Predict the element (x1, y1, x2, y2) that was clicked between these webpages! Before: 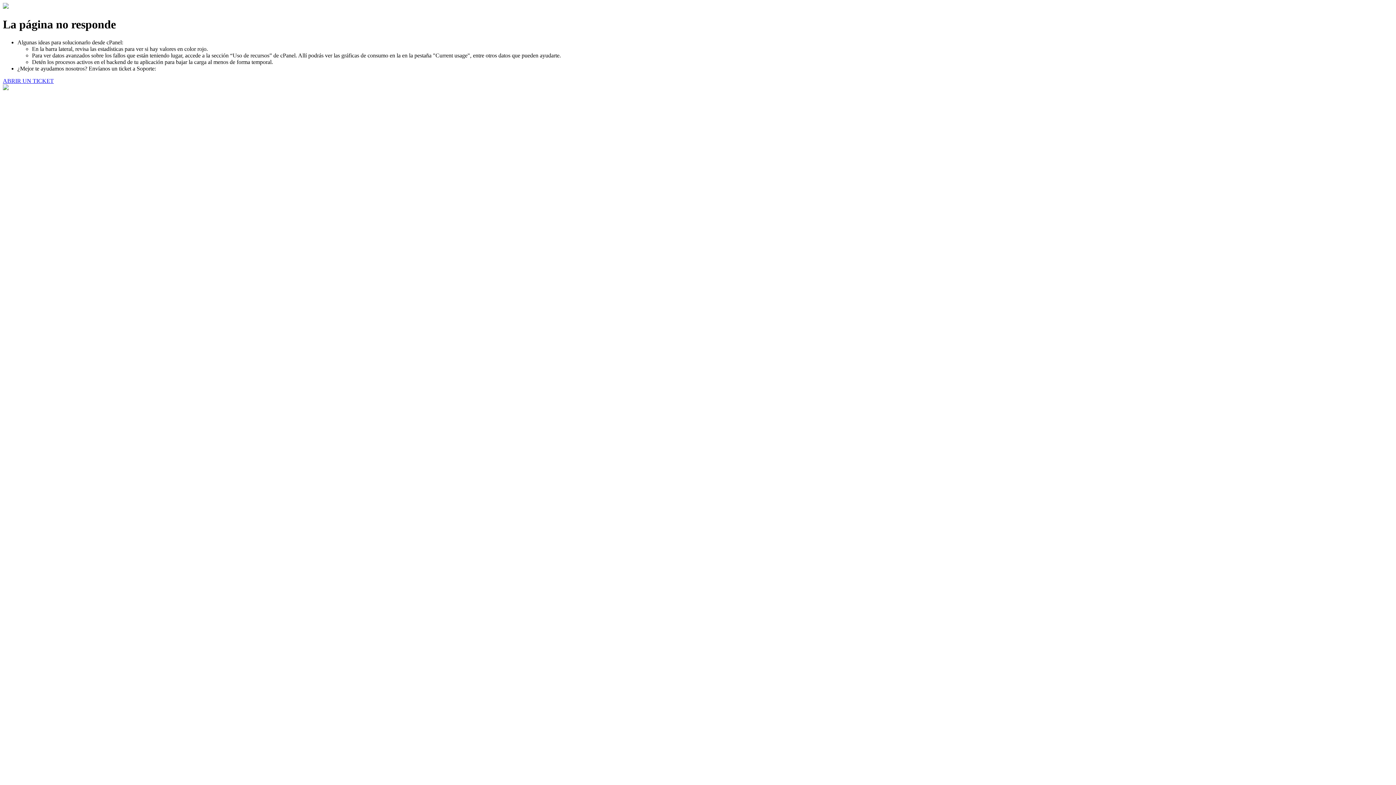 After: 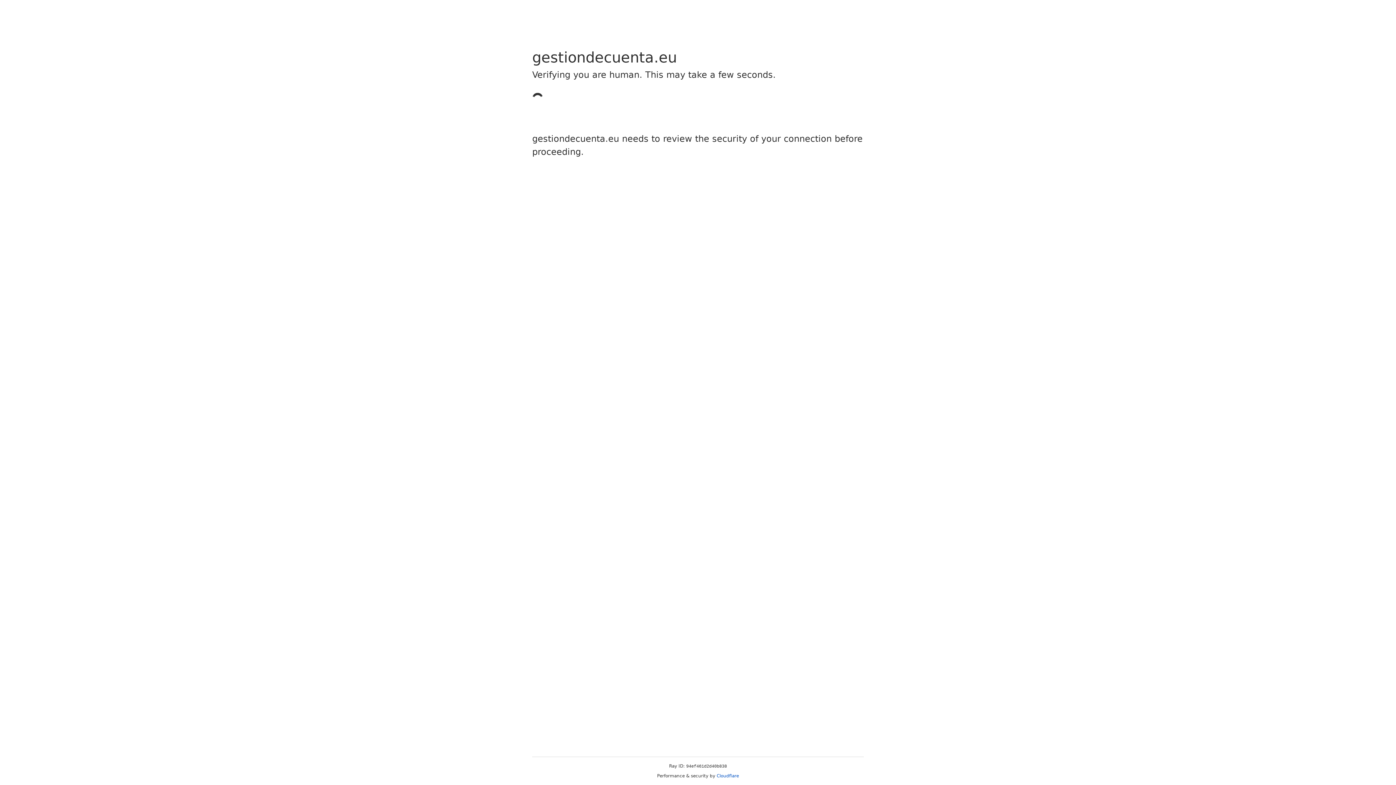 Action: bbox: (2, 77, 53, 83) label: ABRIR UN TICKET